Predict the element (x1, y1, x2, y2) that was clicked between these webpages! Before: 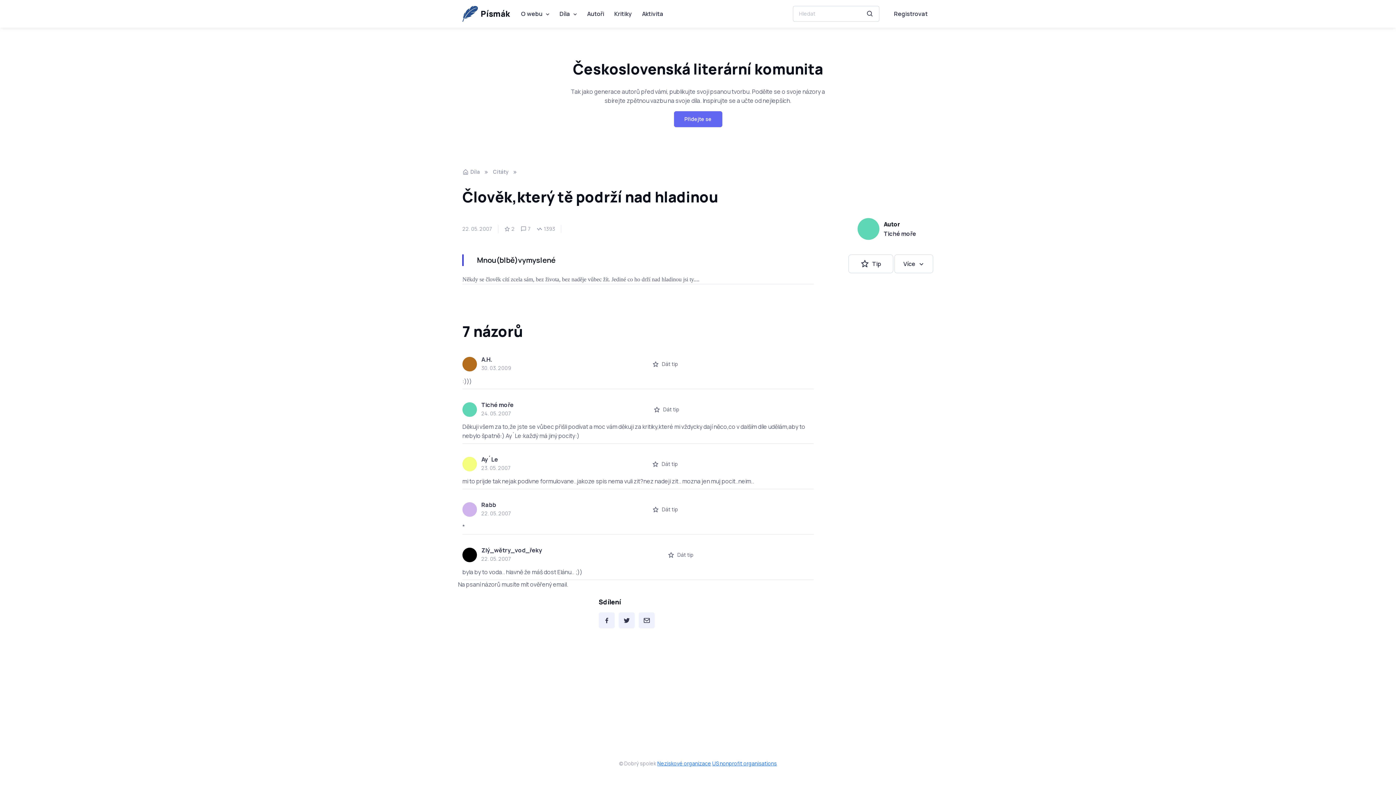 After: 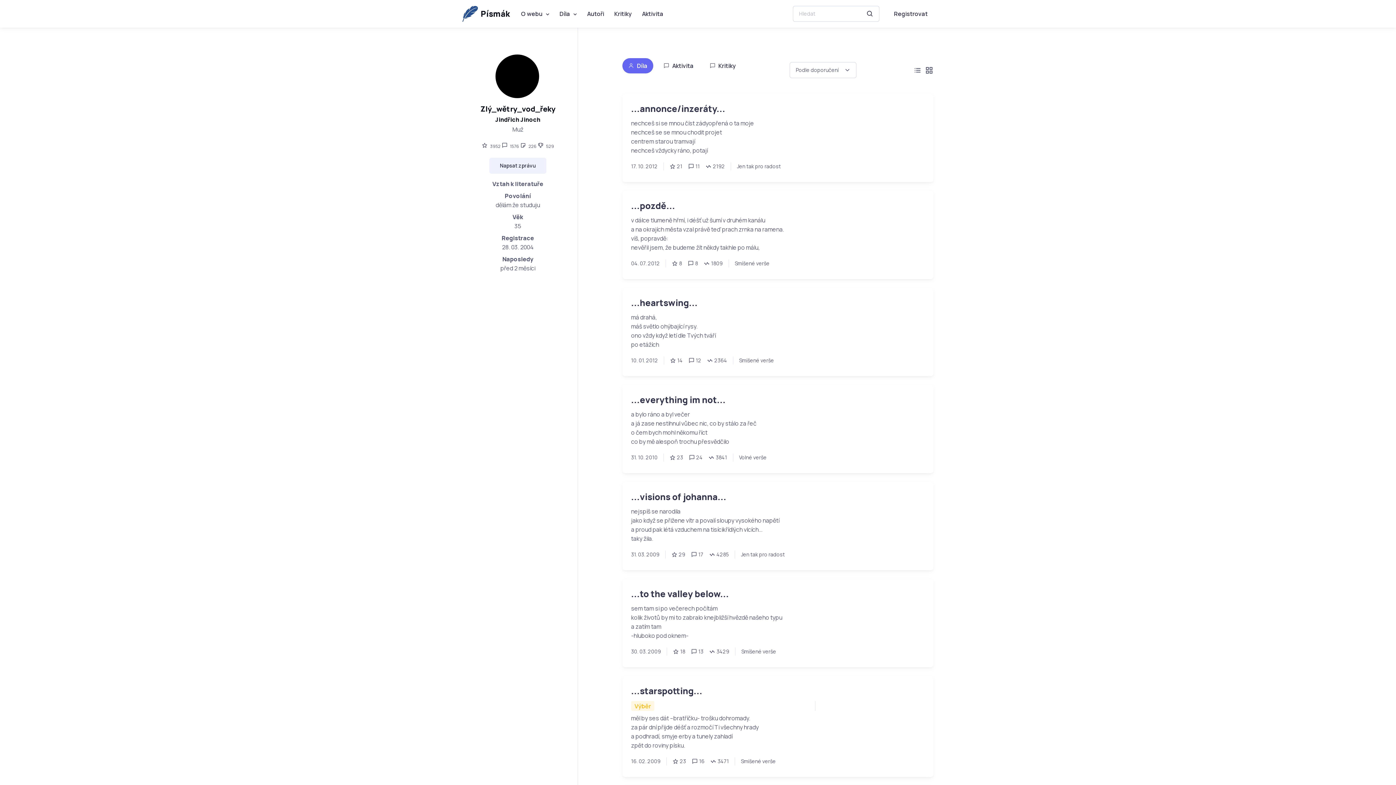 Action: label: Zlý_wětry_vod_řeky bbox: (481, 546, 542, 554)